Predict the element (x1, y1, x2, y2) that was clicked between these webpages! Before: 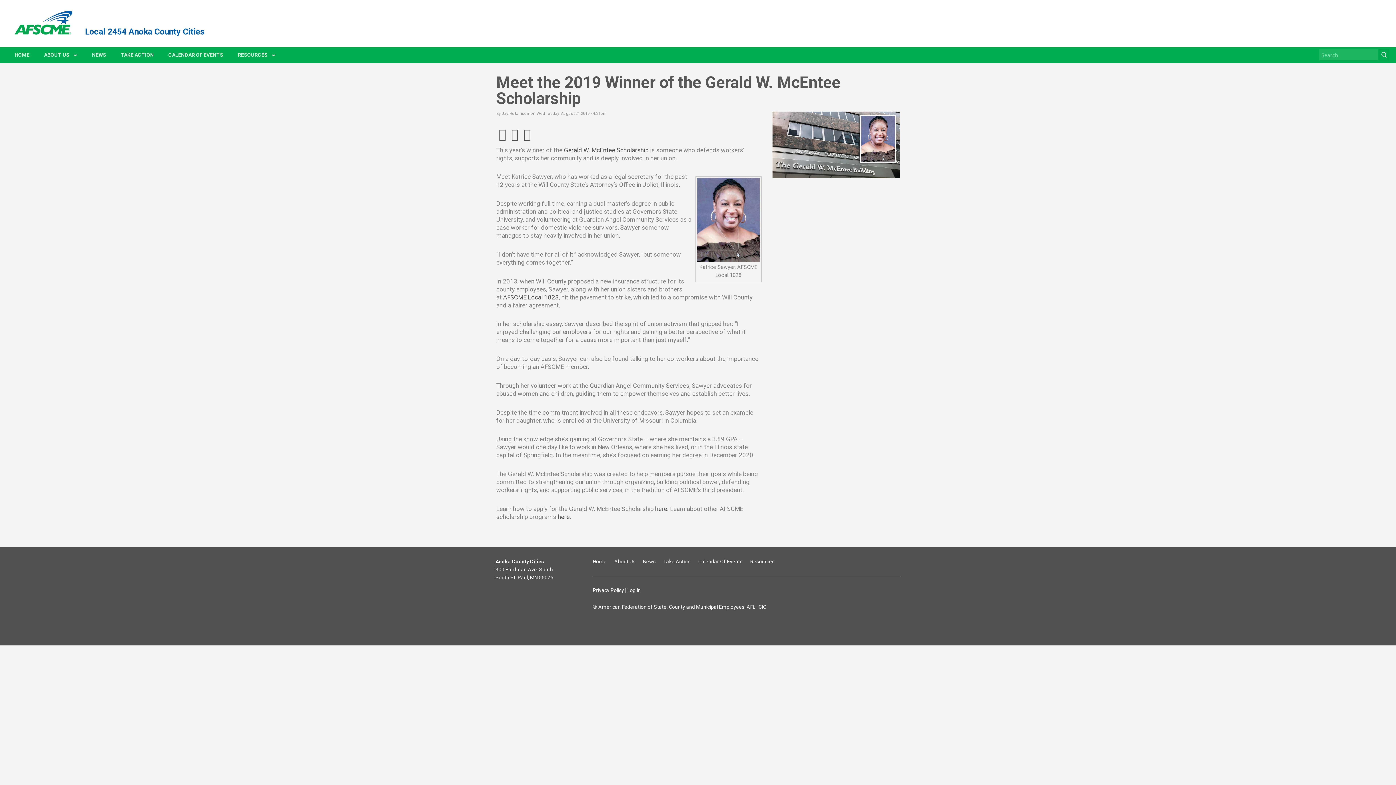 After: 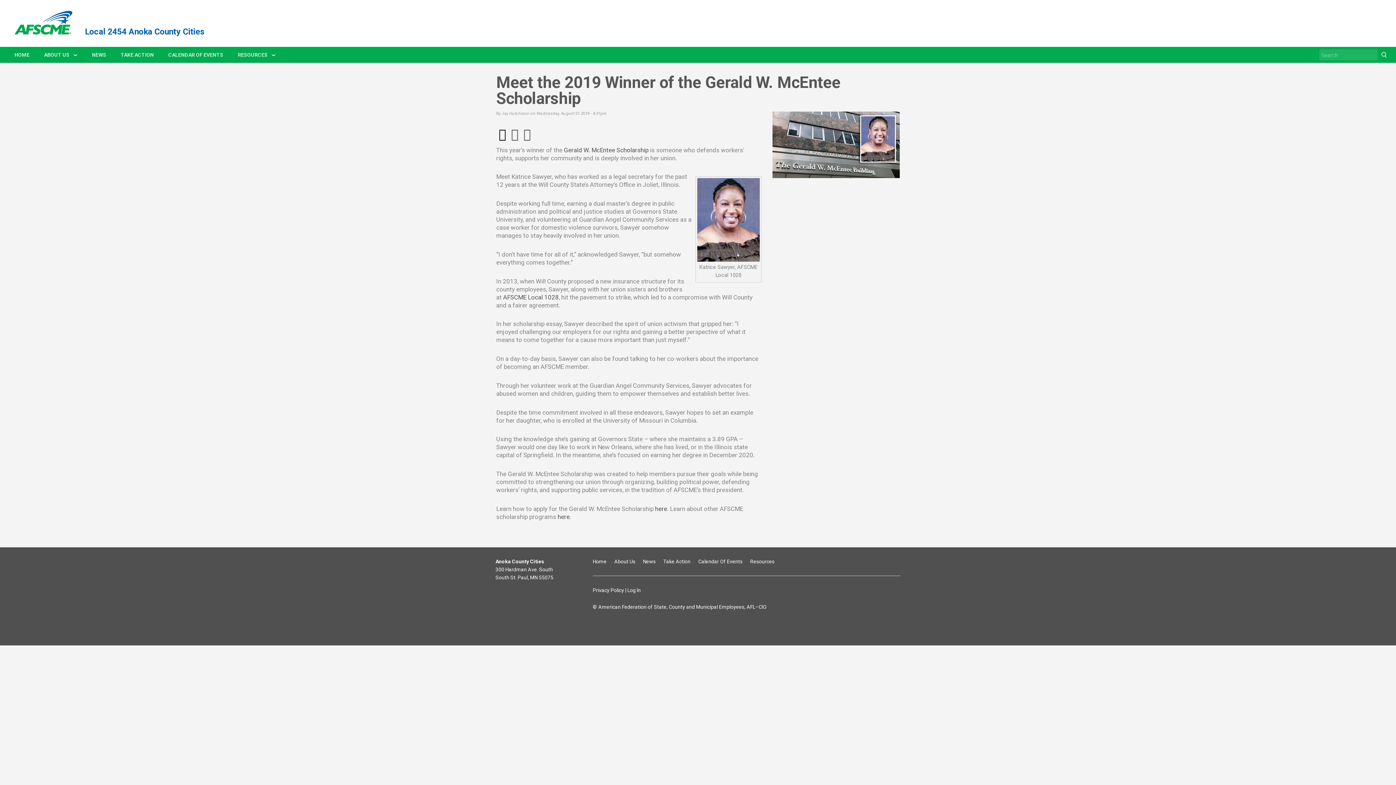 Action: bbox: (498, 128, 506, 140) label: Twitter